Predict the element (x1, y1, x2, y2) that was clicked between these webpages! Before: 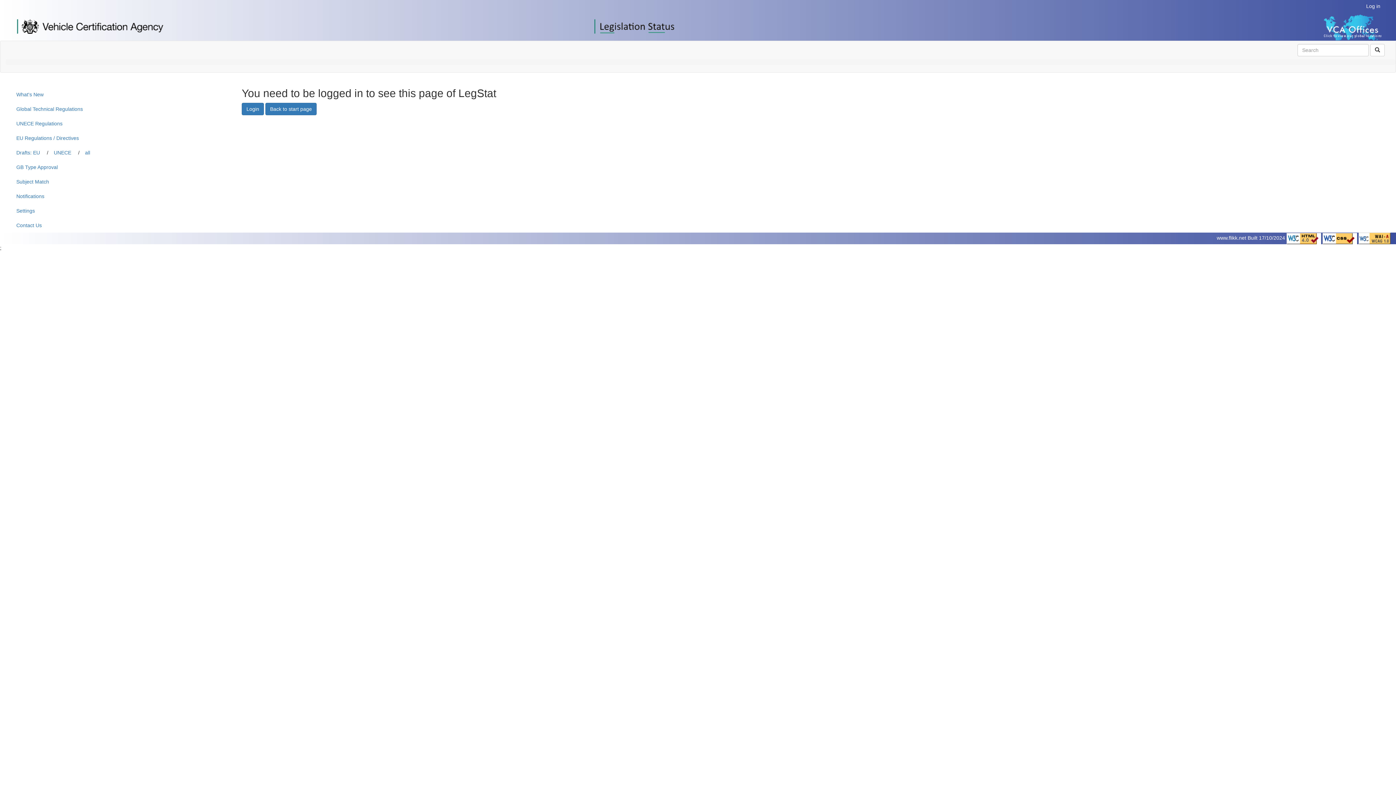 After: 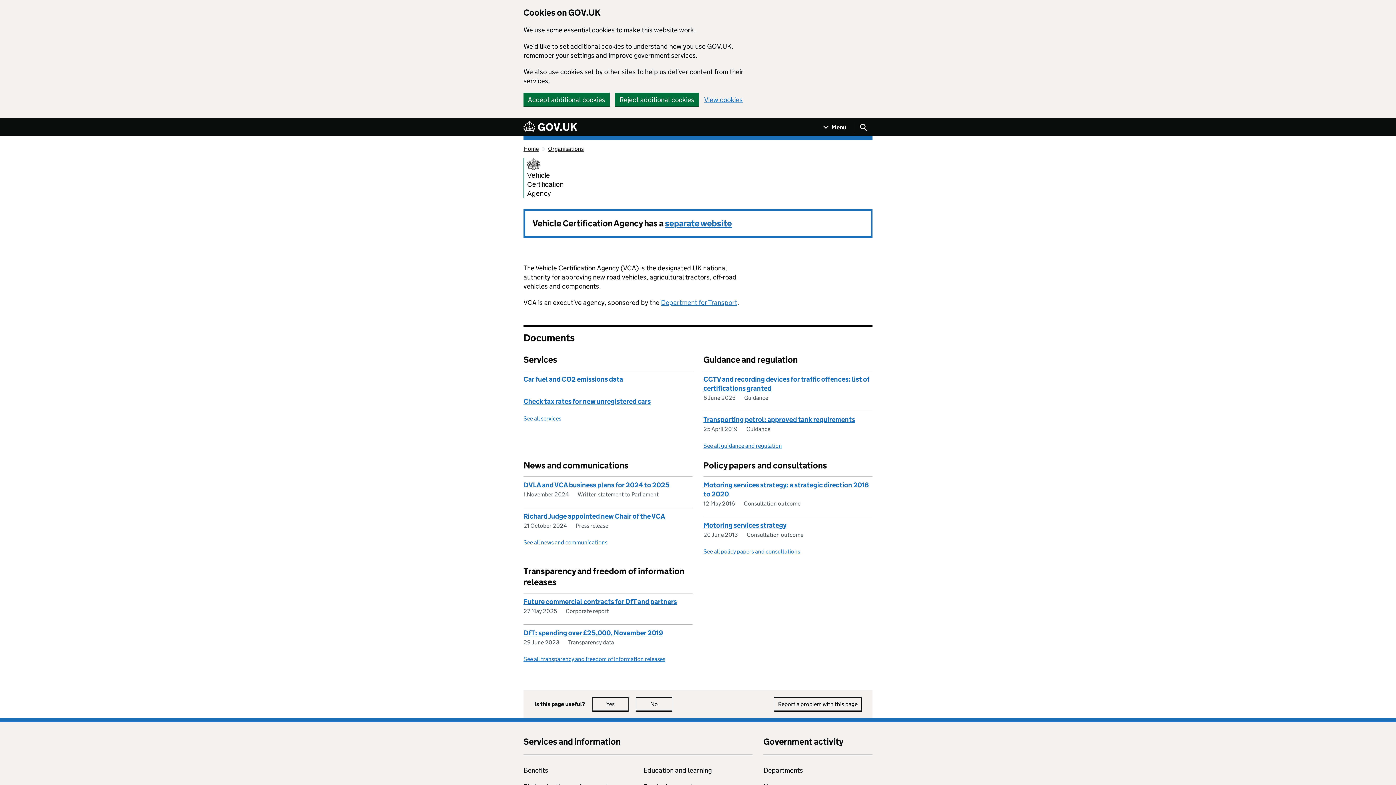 Action: bbox: (10, 23, 169, 28)